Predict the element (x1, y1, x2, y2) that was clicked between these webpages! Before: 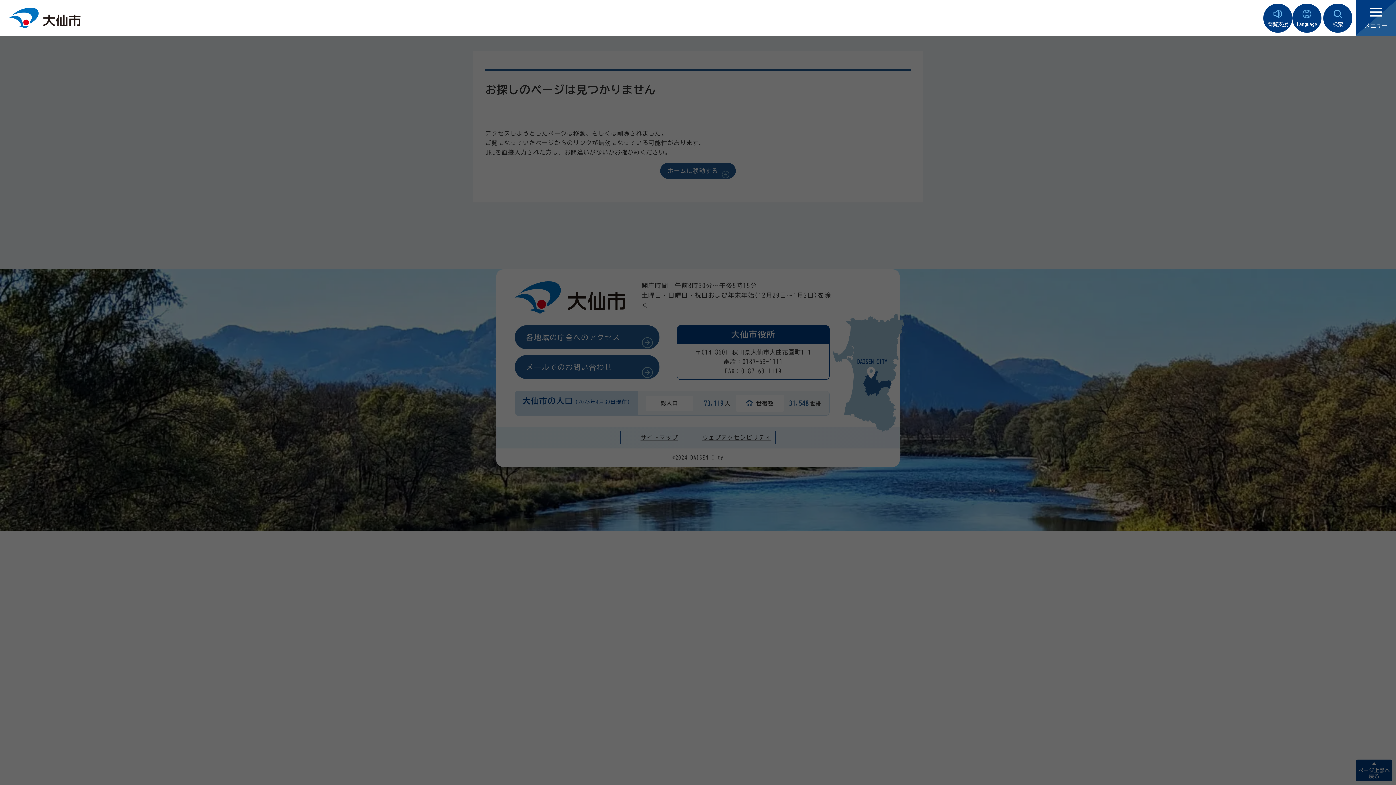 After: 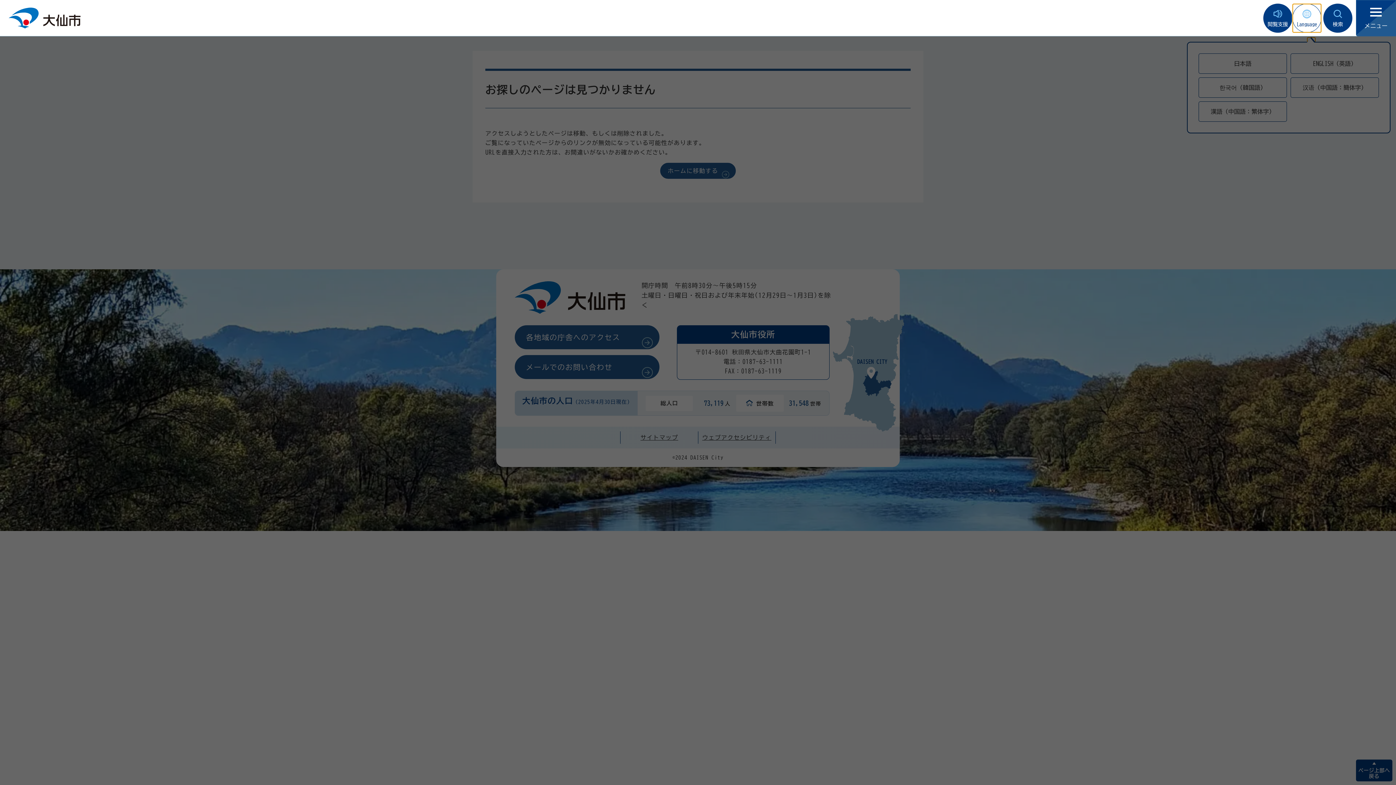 Action: bbox: (1292, 3, 1321, 32) label: Language